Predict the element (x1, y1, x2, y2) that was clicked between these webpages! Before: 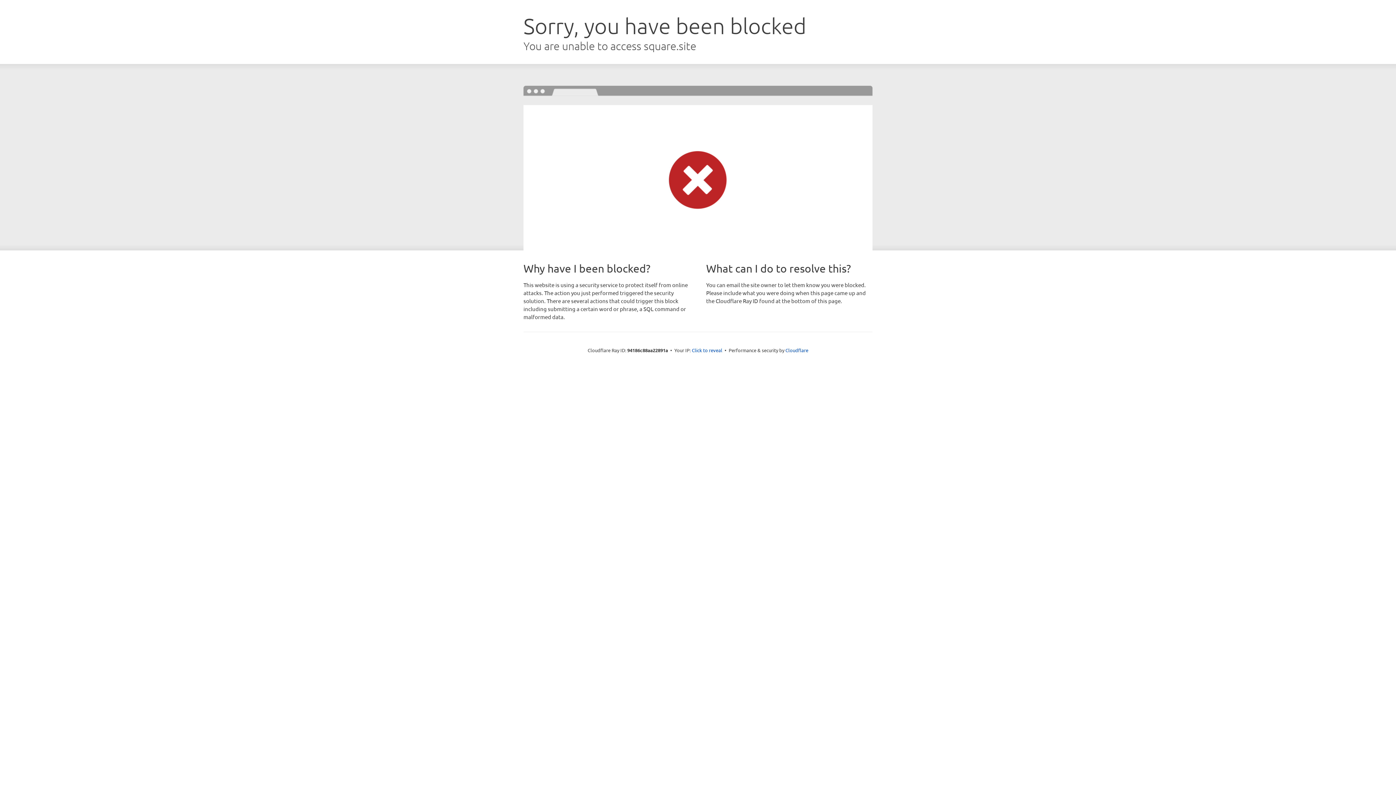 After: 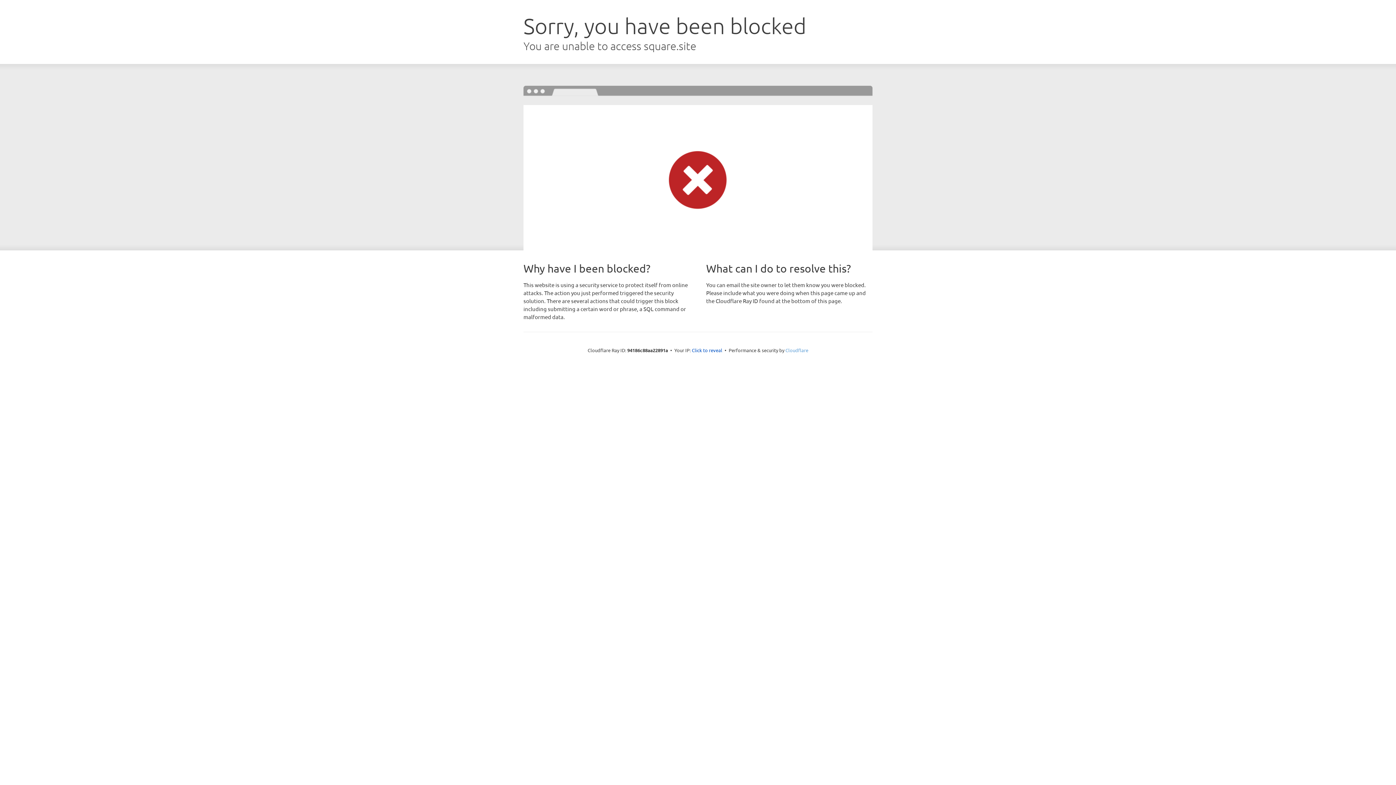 Action: bbox: (785, 347, 808, 353) label: Cloudflare